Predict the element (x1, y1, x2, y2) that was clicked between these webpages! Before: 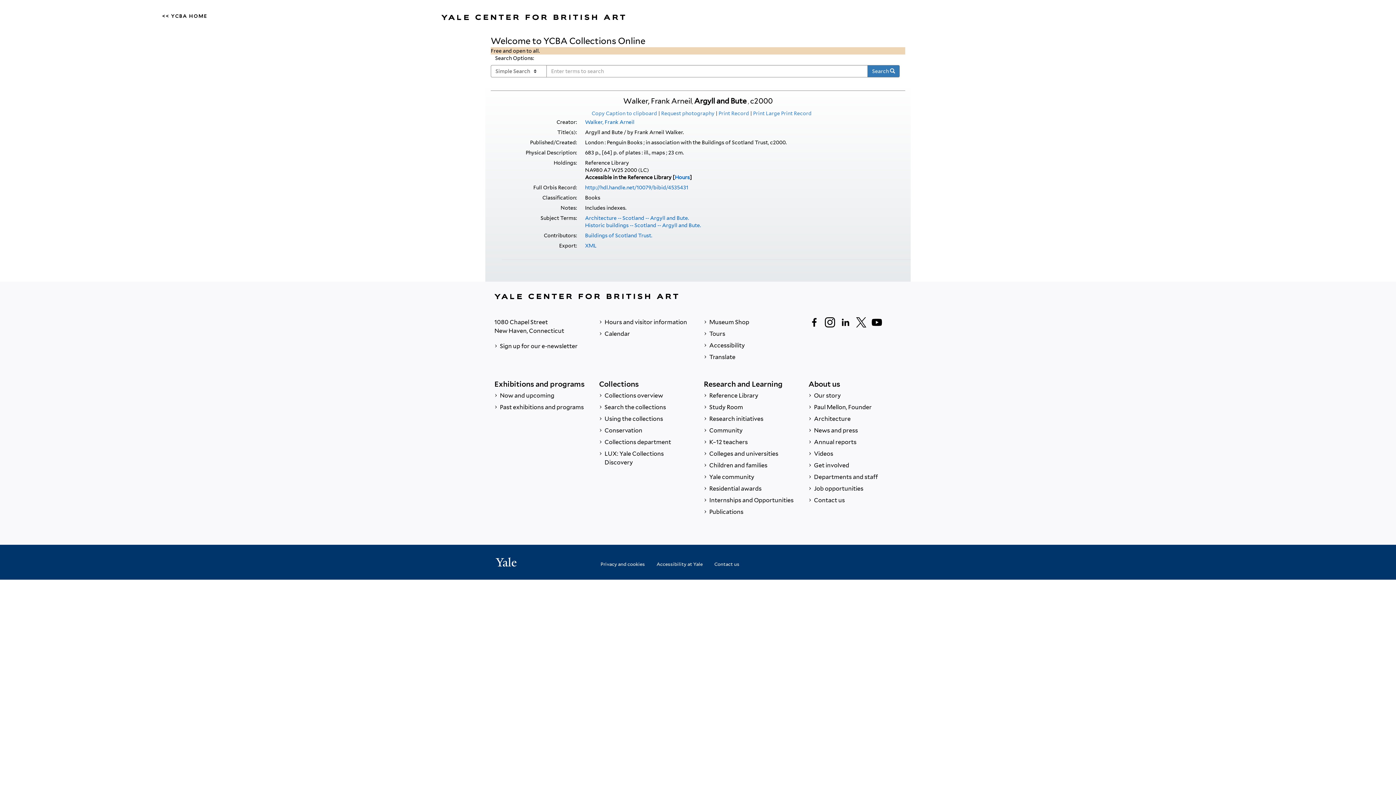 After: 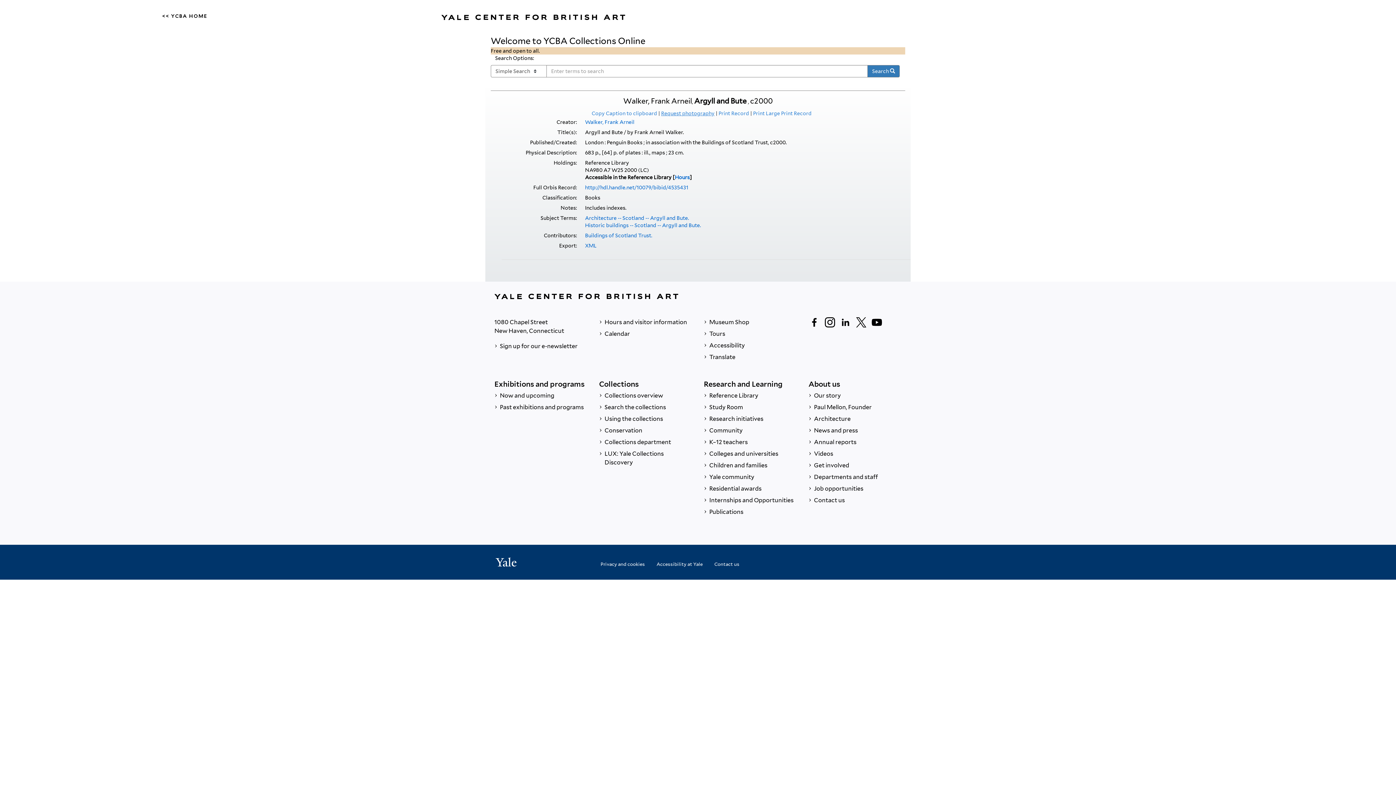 Action: label: Request photography bbox: (661, 110, 714, 116)